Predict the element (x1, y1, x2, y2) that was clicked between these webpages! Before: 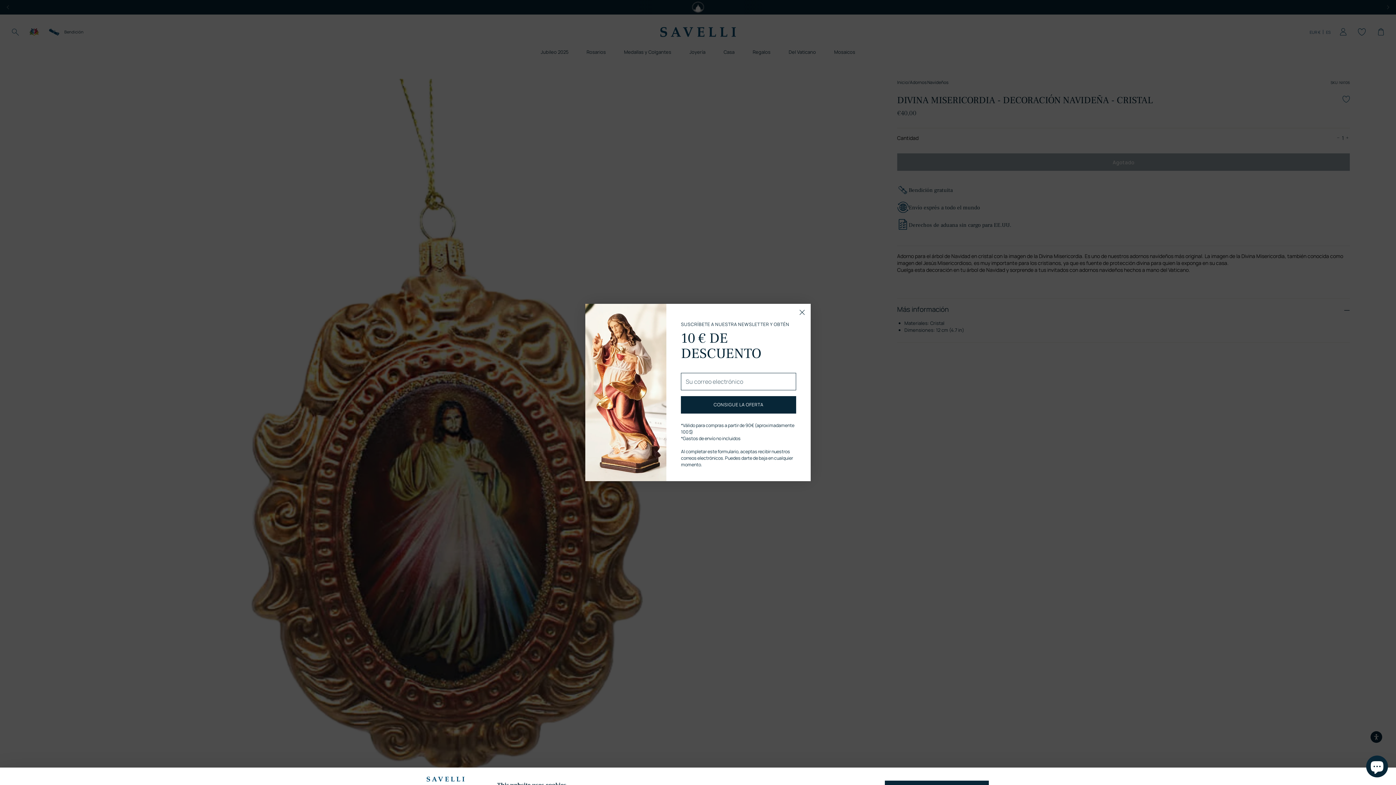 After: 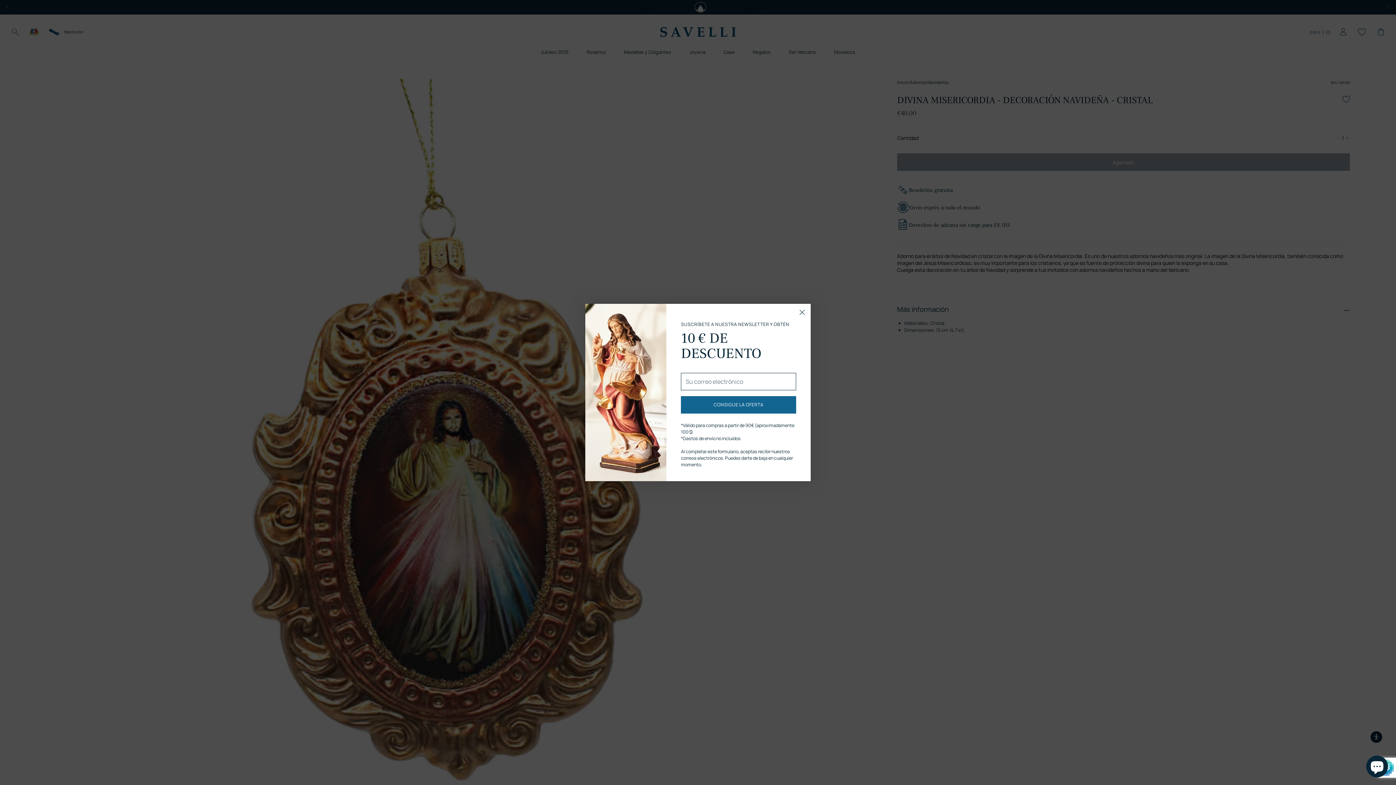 Action: bbox: (681, 396, 796, 413) label: CONSIGUE LA OFERTA